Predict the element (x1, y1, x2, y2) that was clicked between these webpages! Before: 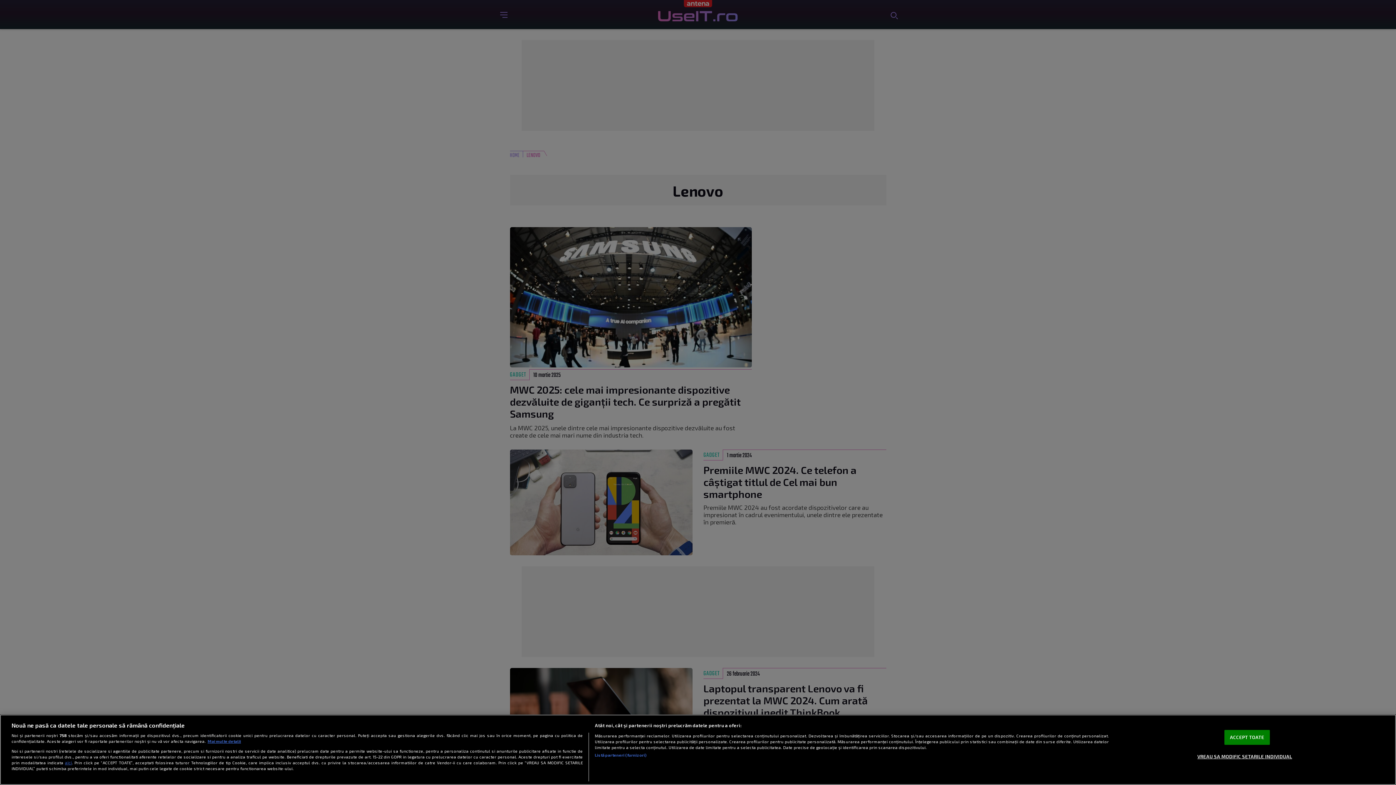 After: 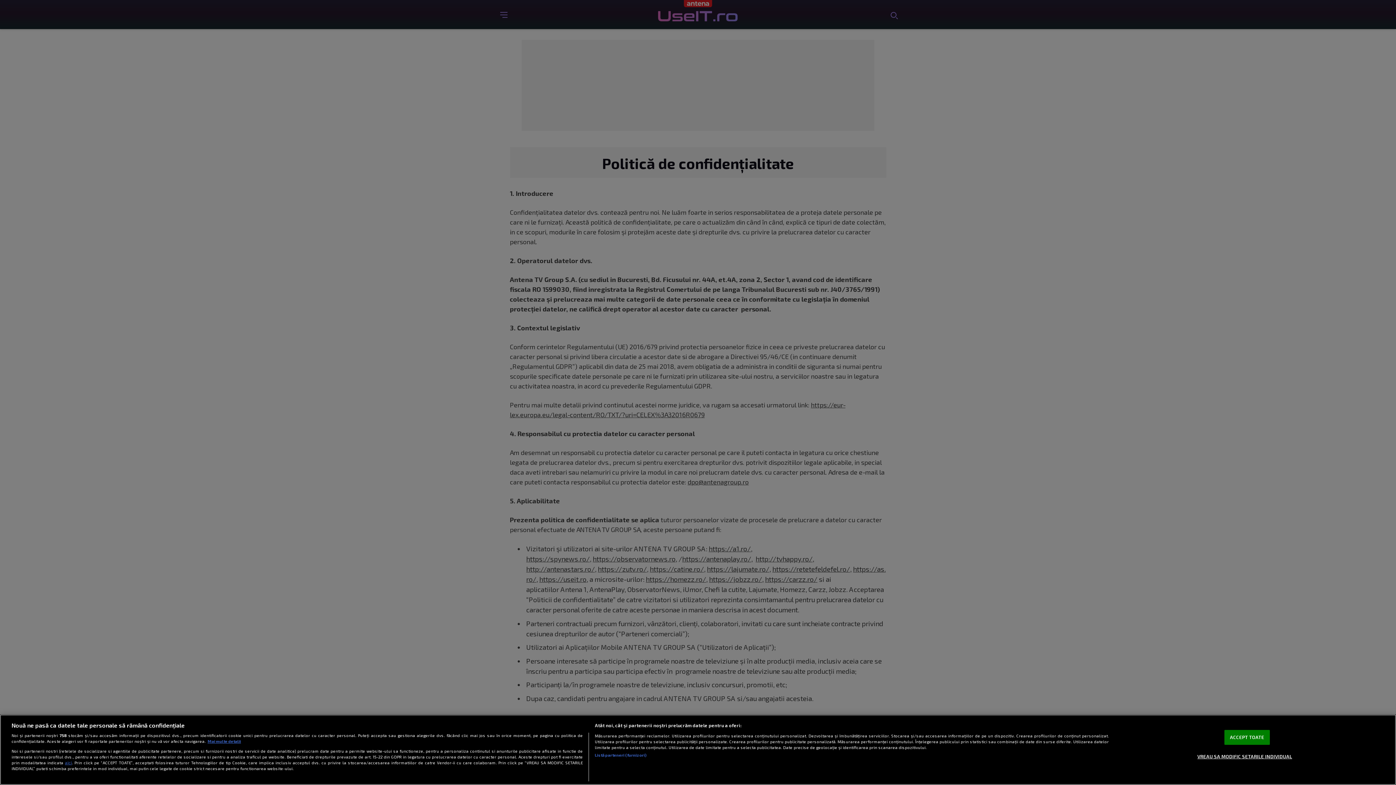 Action: label: aici bbox: (64, 760, 71, 765)